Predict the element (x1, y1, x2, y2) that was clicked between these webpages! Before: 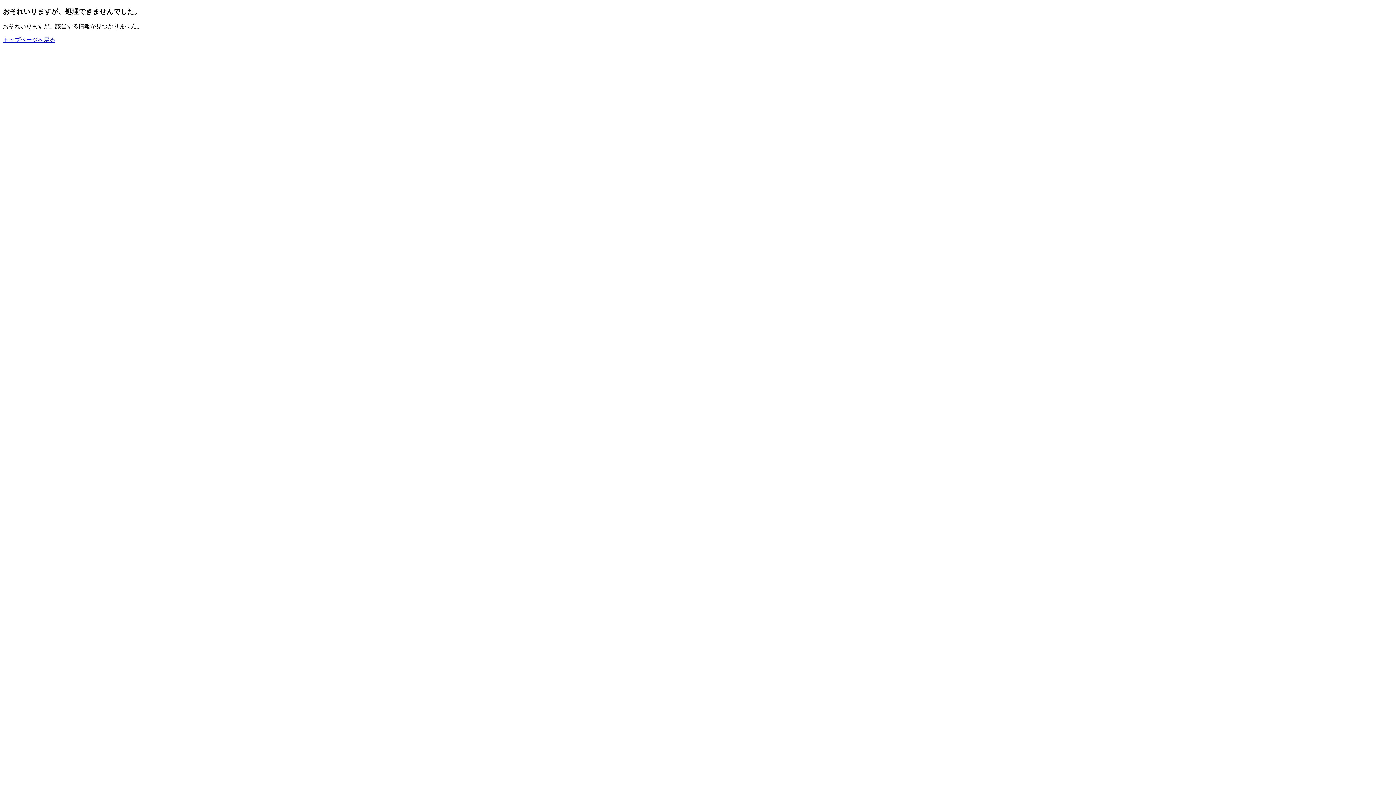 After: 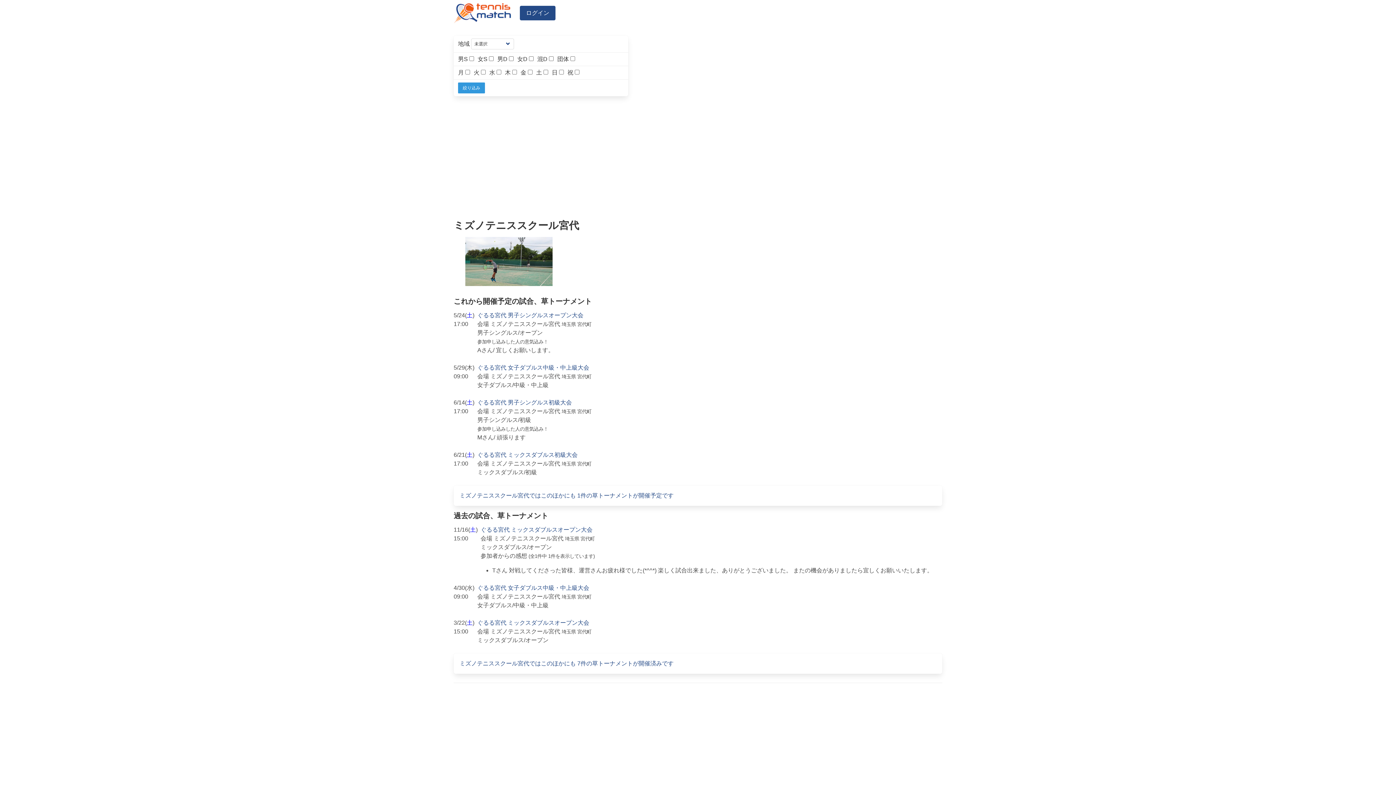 Action: bbox: (2, 36, 55, 43) label: トップページへ戻る